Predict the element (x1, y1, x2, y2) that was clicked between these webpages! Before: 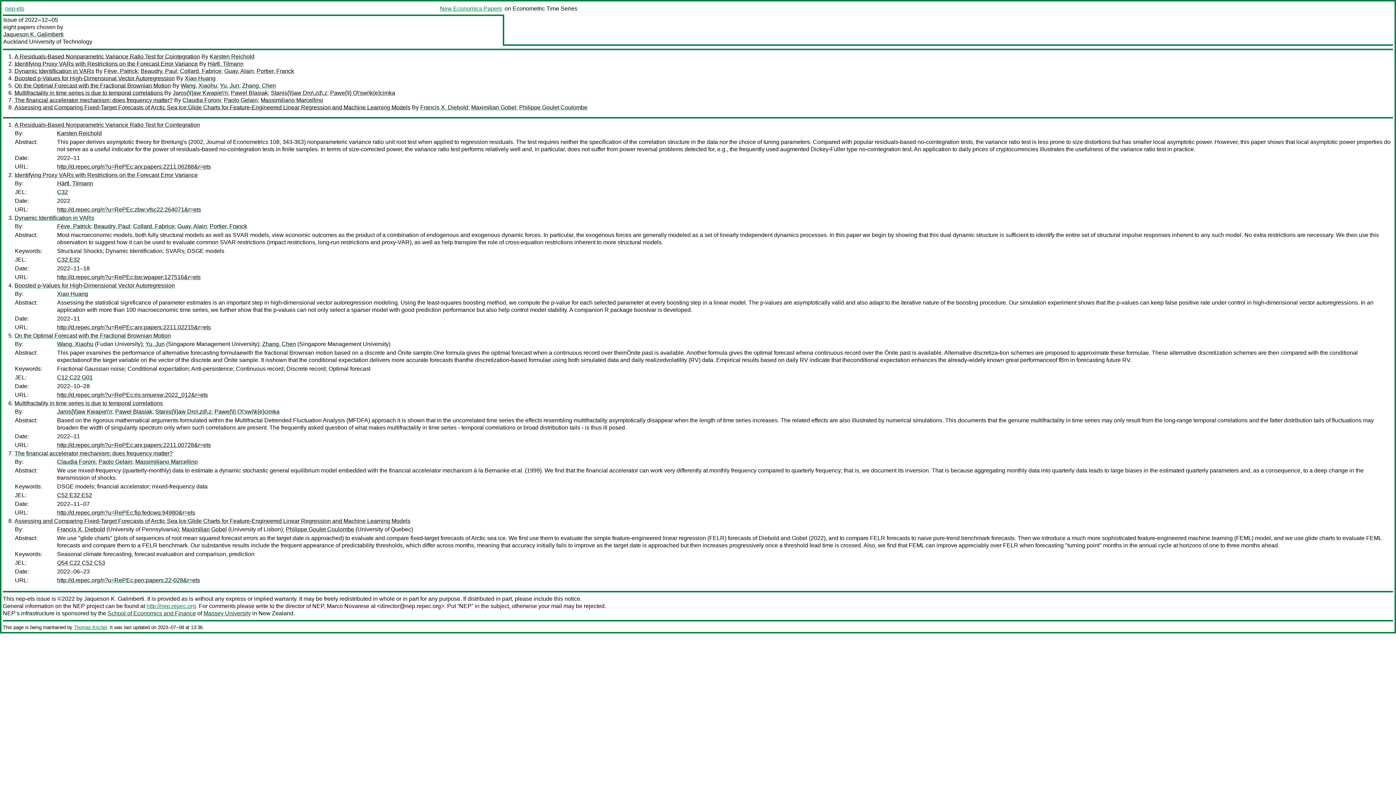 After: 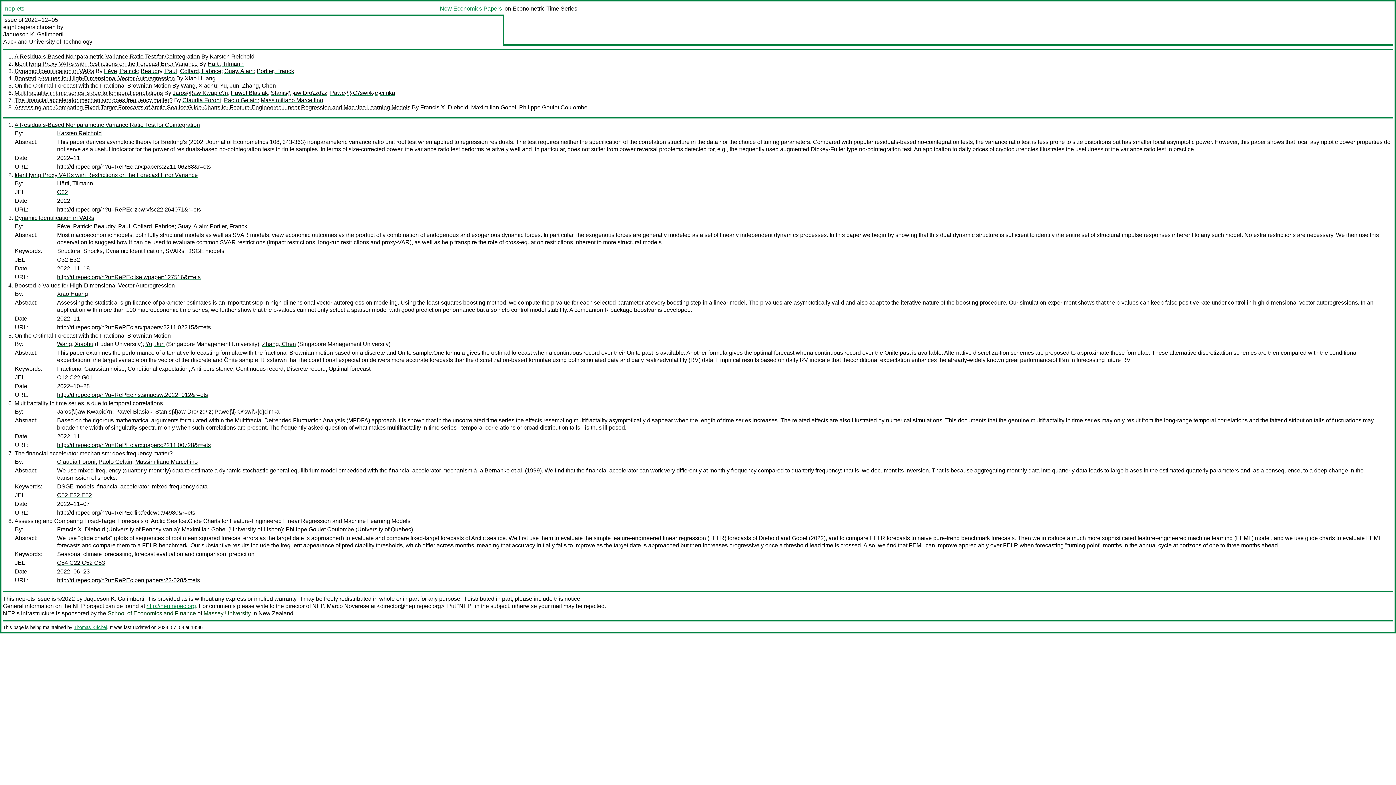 Action: label: Assessing and Comparing Fixed-Target Forecasts of Arctic Sea Ice:Glide Charts for Feature-Engineered Linear Regression and Machine Learning Models bbox: (14, 518, 410, 524)